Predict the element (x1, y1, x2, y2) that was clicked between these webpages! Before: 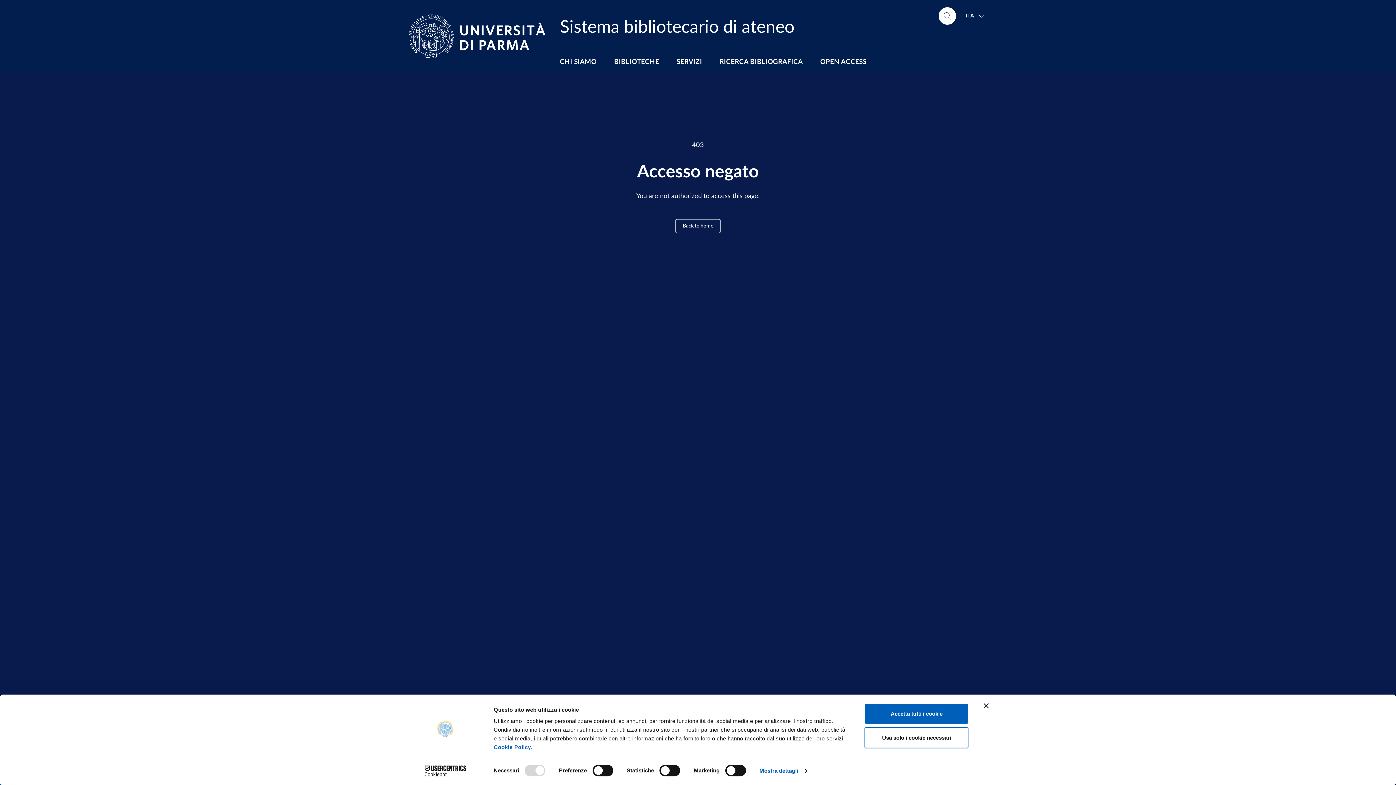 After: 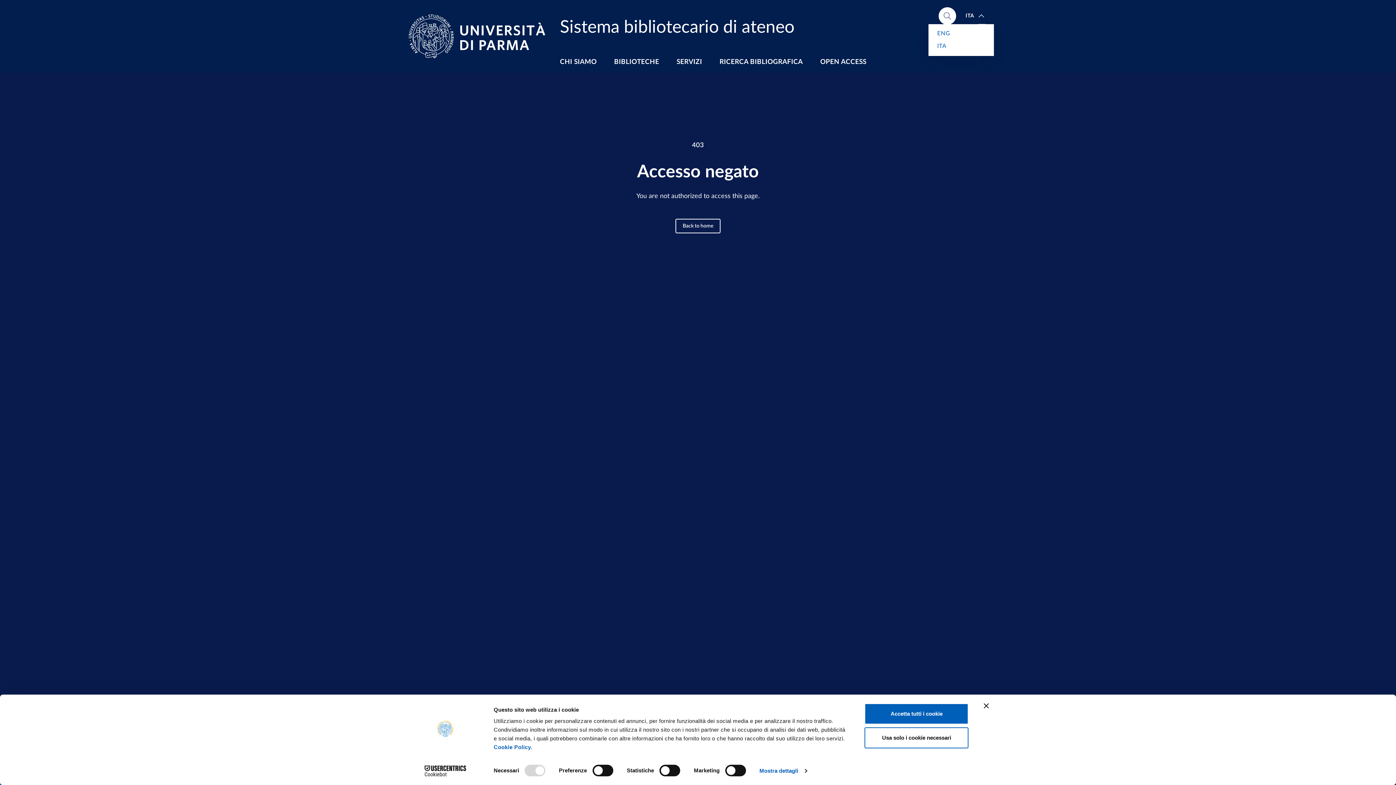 Action: label: ITA  bbox: (959, 8, 994, 23)